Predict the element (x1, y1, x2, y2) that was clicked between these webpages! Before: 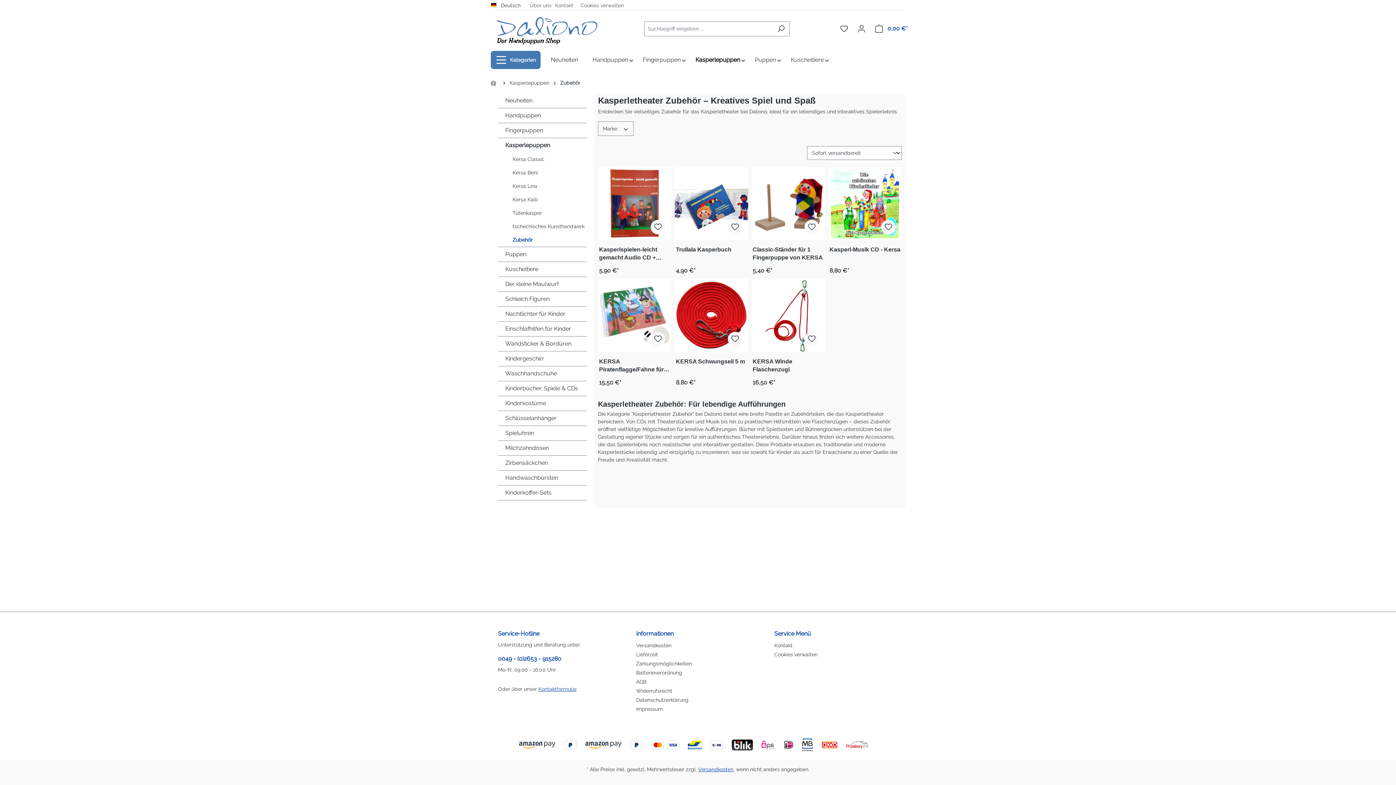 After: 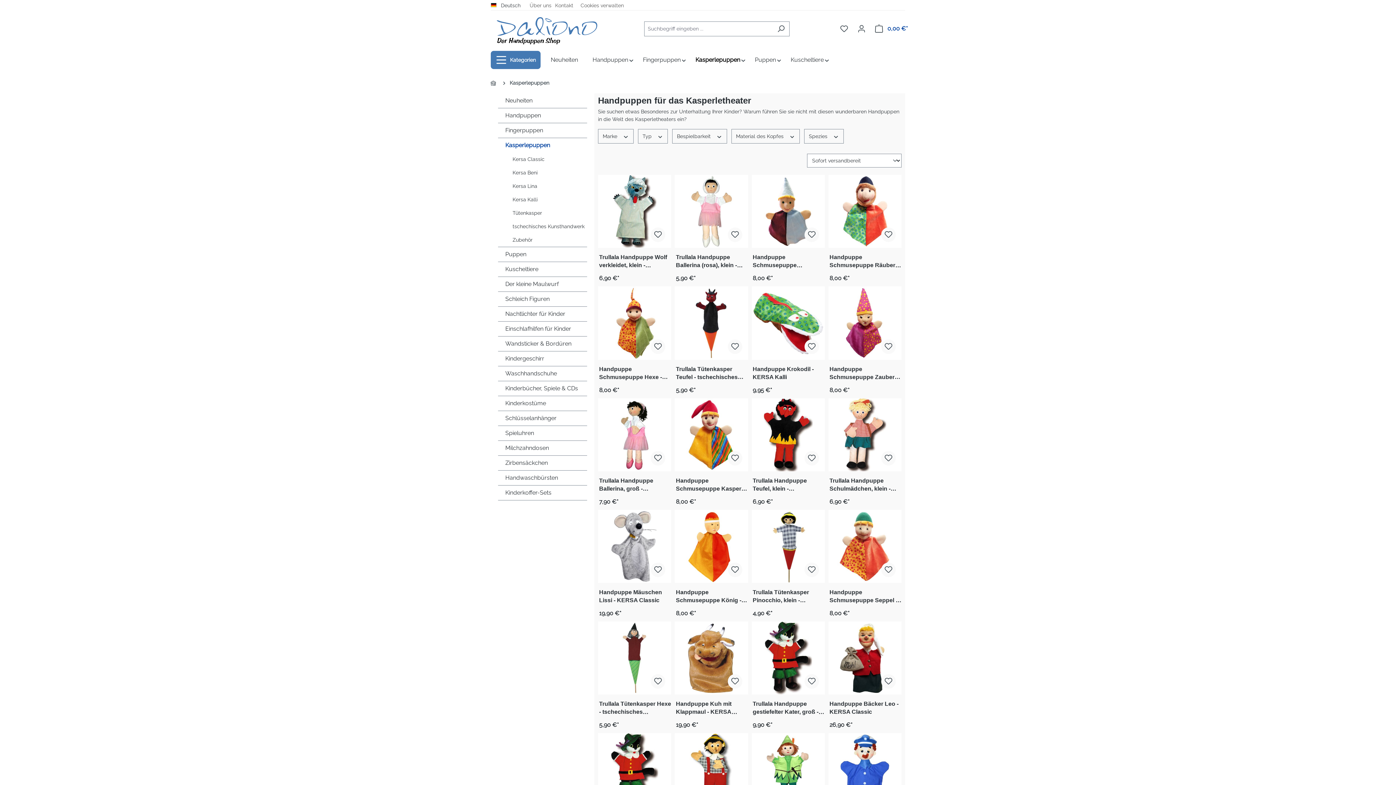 Action: bbox: (498, 138, 594, 152) label: Kasperlepuppen